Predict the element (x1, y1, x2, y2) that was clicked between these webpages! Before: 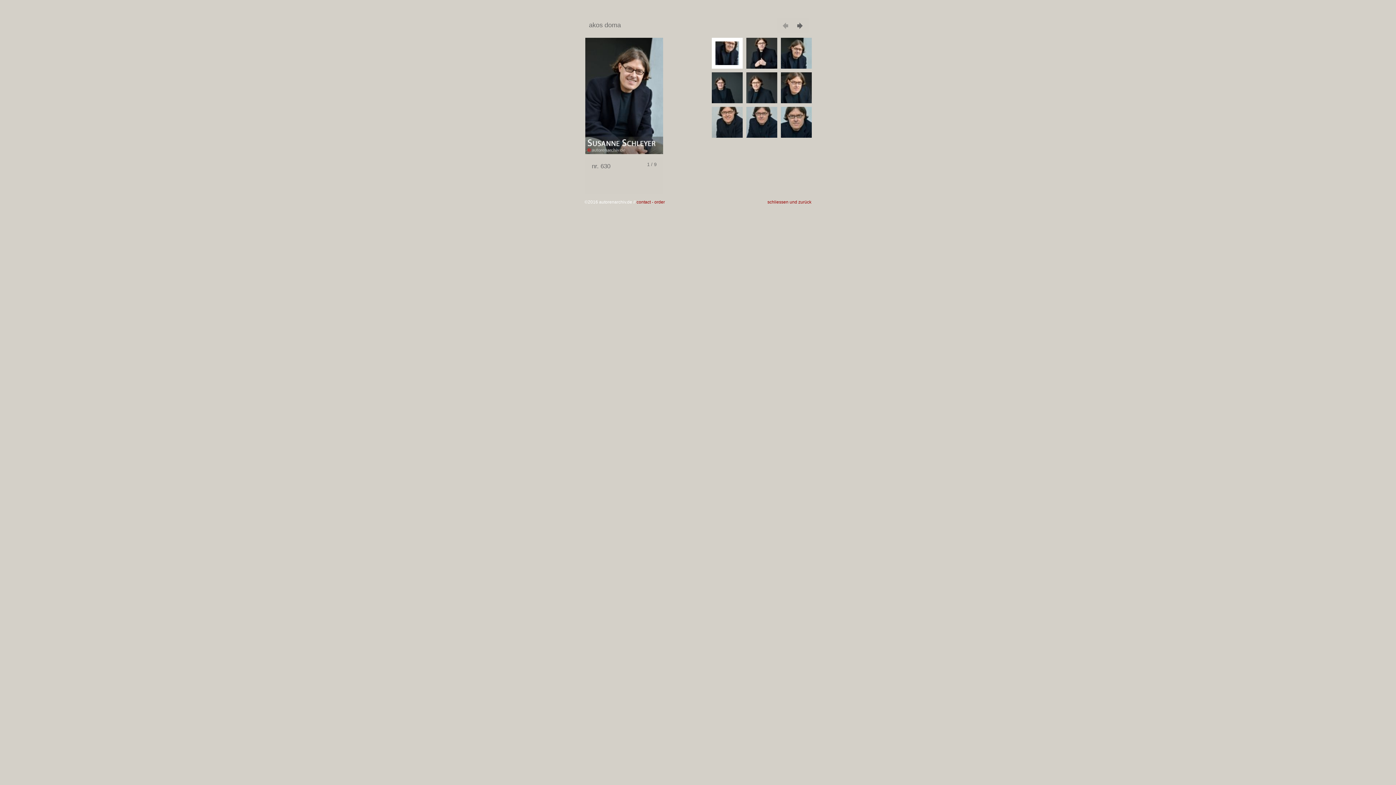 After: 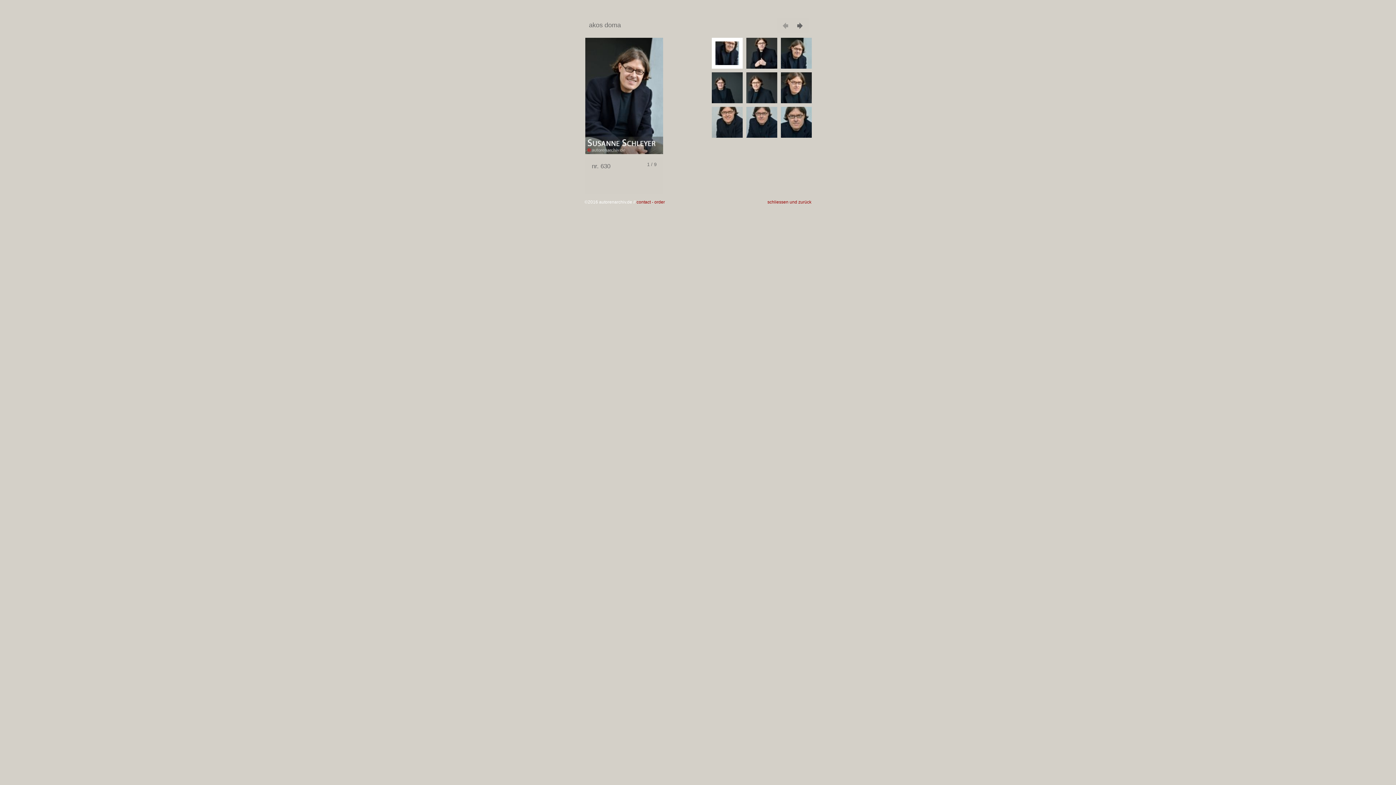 Action: label: contact - order bbox: (636, 199, 665, 204)